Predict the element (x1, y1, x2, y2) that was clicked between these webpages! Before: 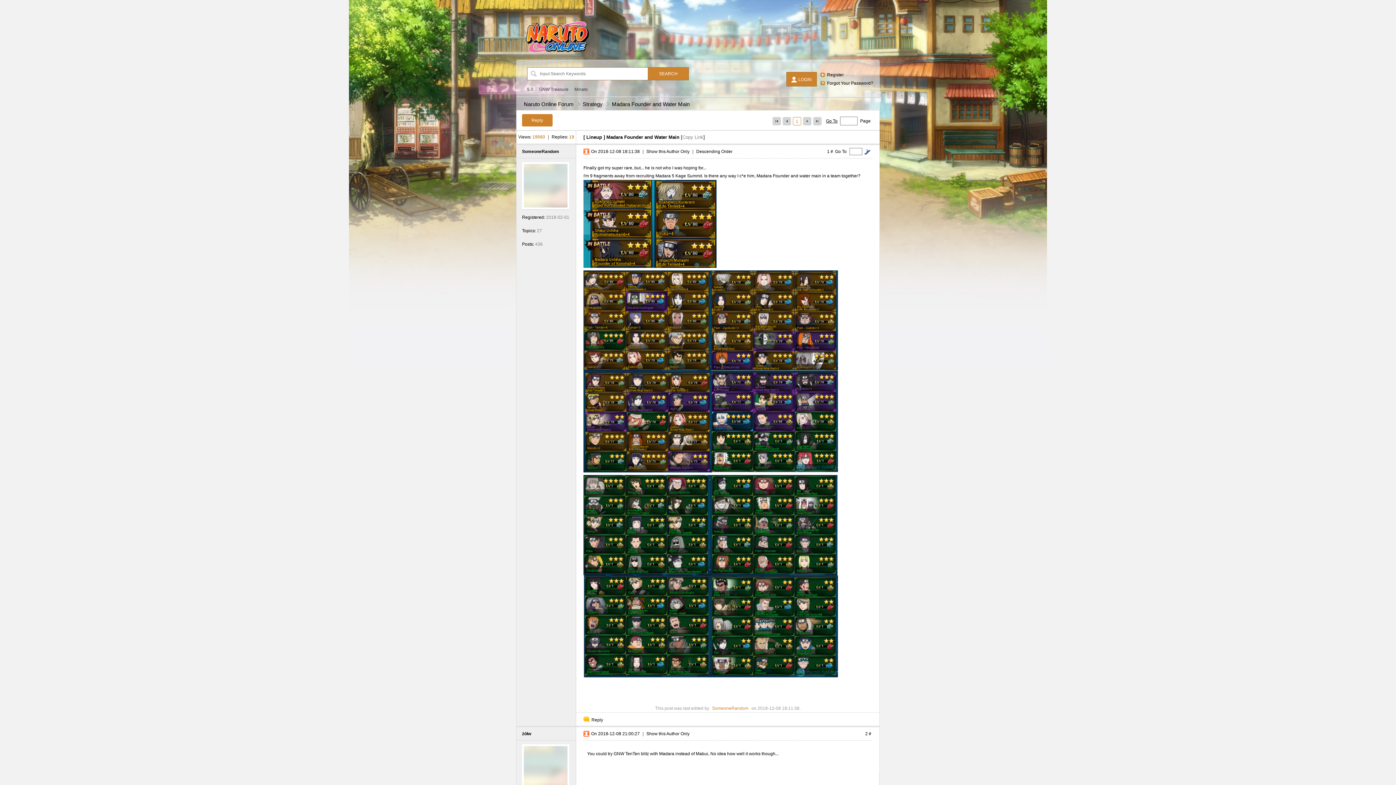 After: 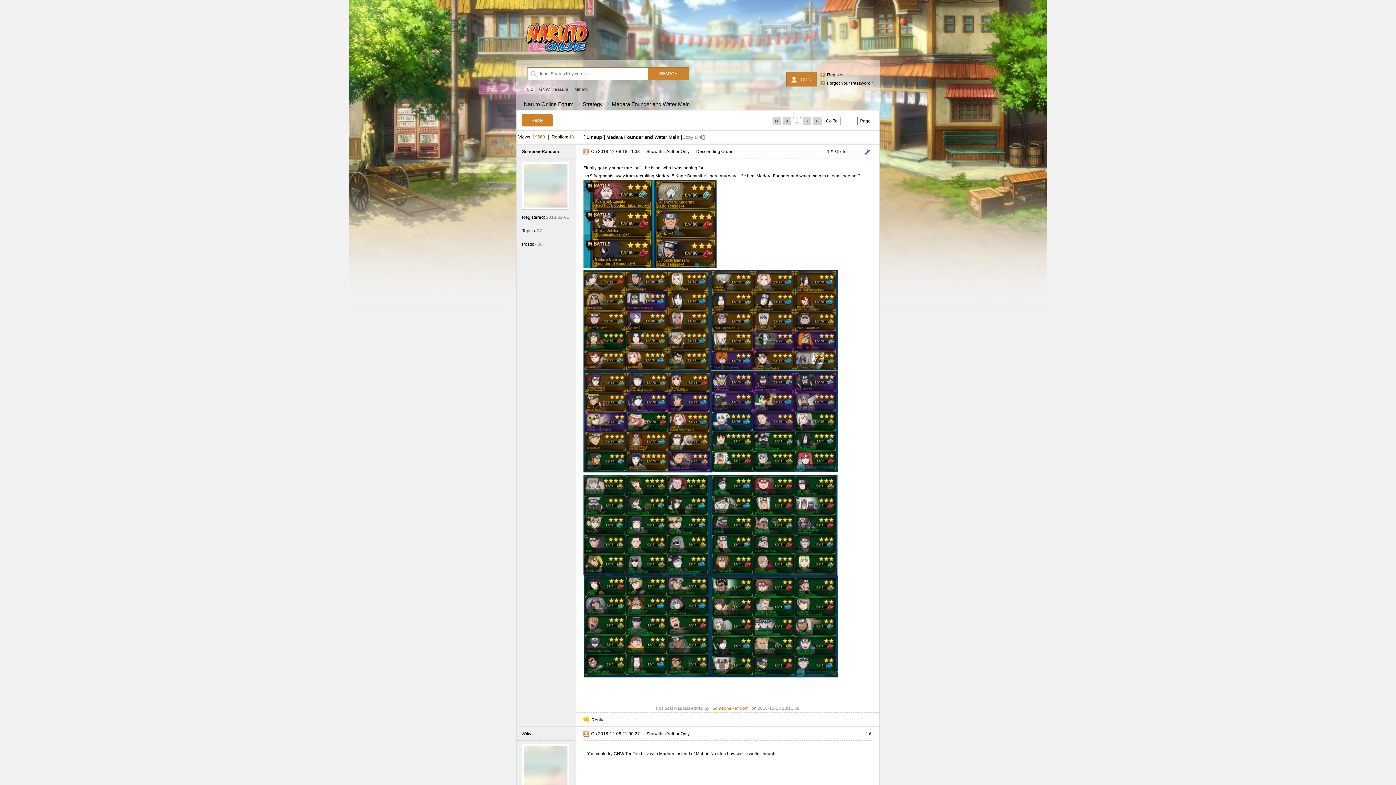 Action: label: Reply bbox: (583, 717, 605, 724)